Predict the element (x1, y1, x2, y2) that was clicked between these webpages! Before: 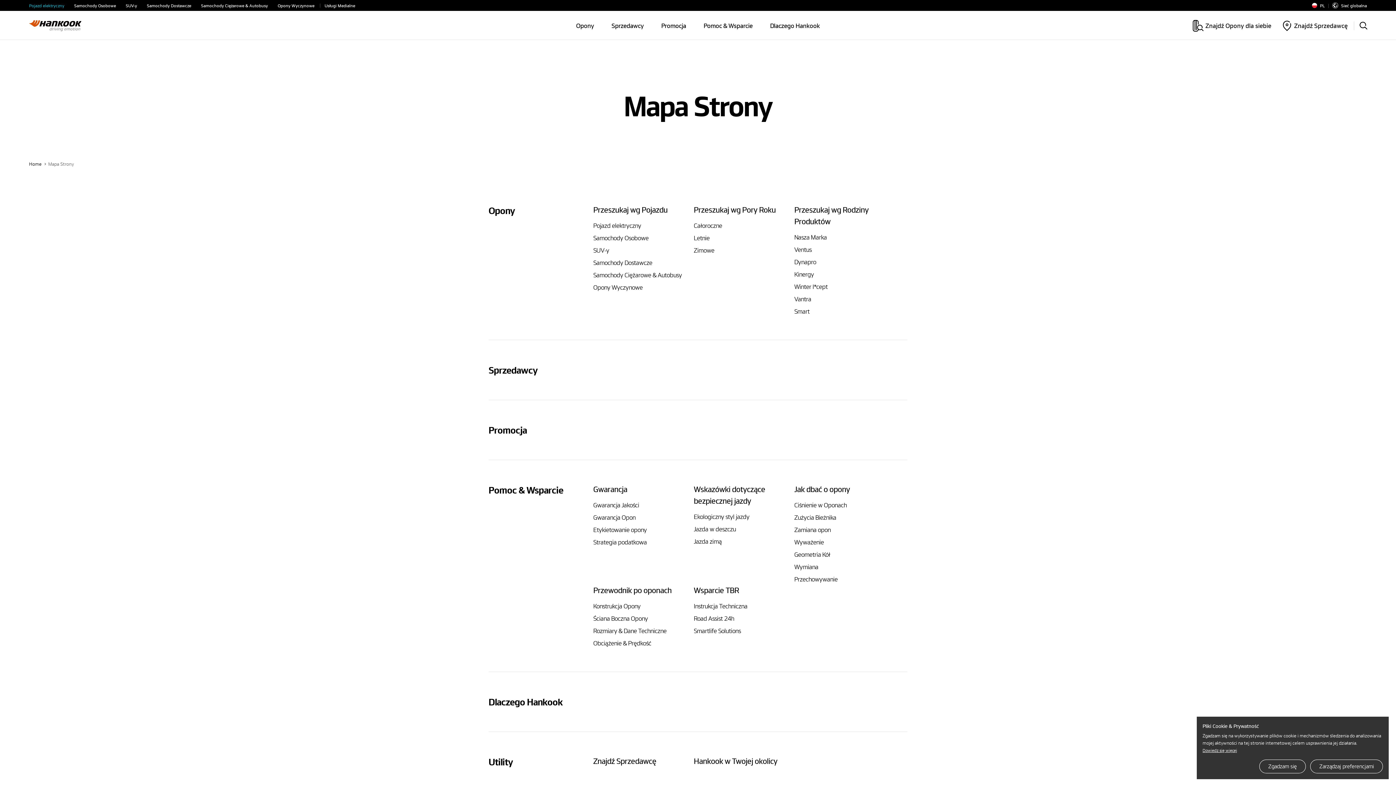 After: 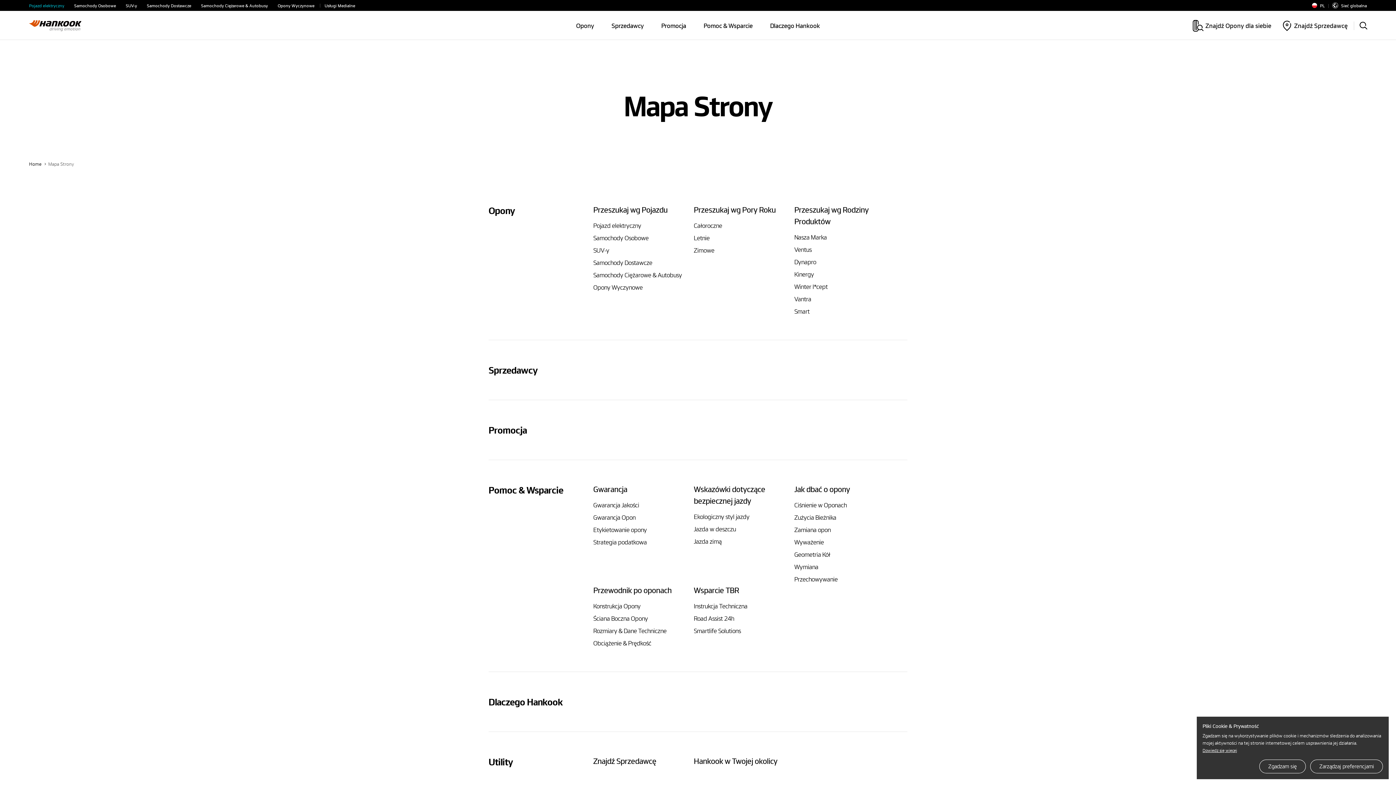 Action: label: Opony bbox: (488, 204, 515, 216)